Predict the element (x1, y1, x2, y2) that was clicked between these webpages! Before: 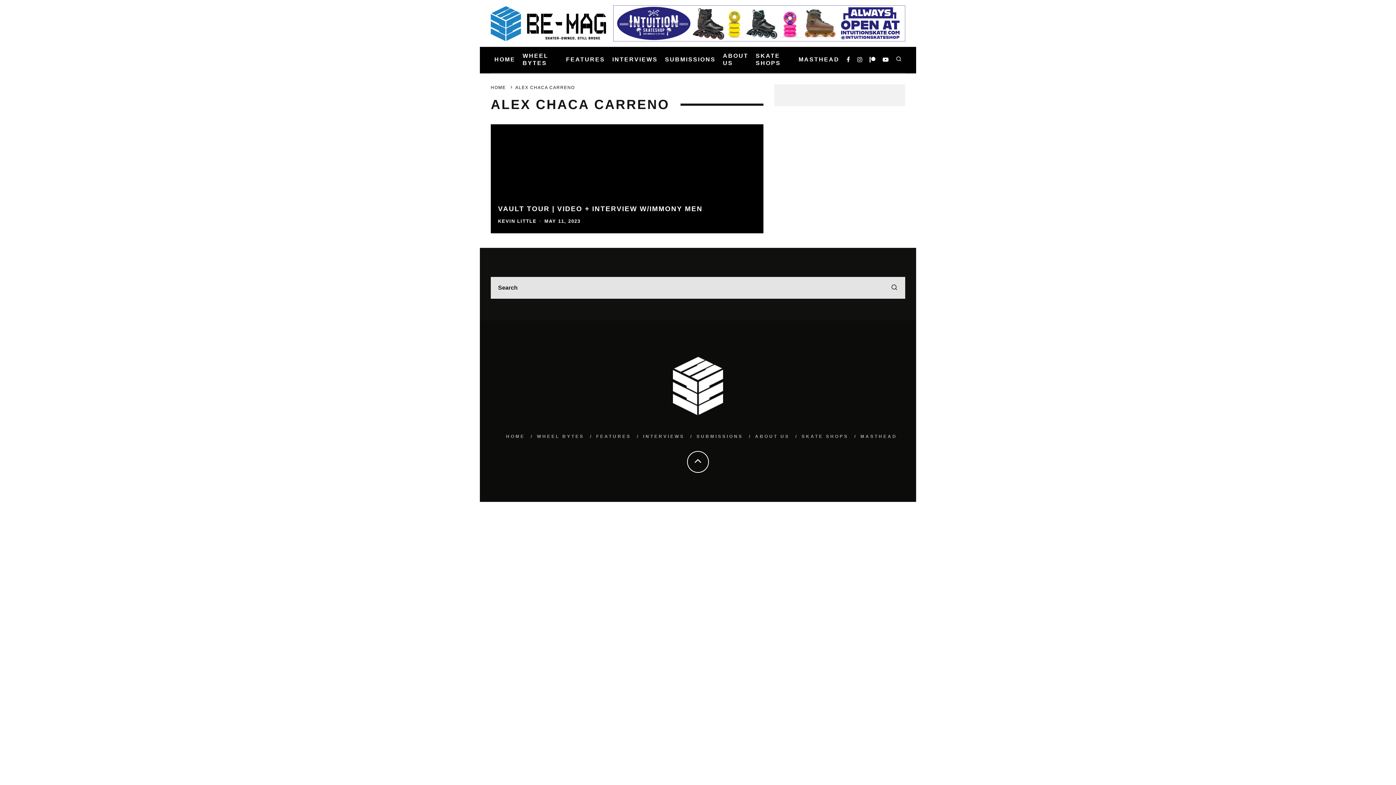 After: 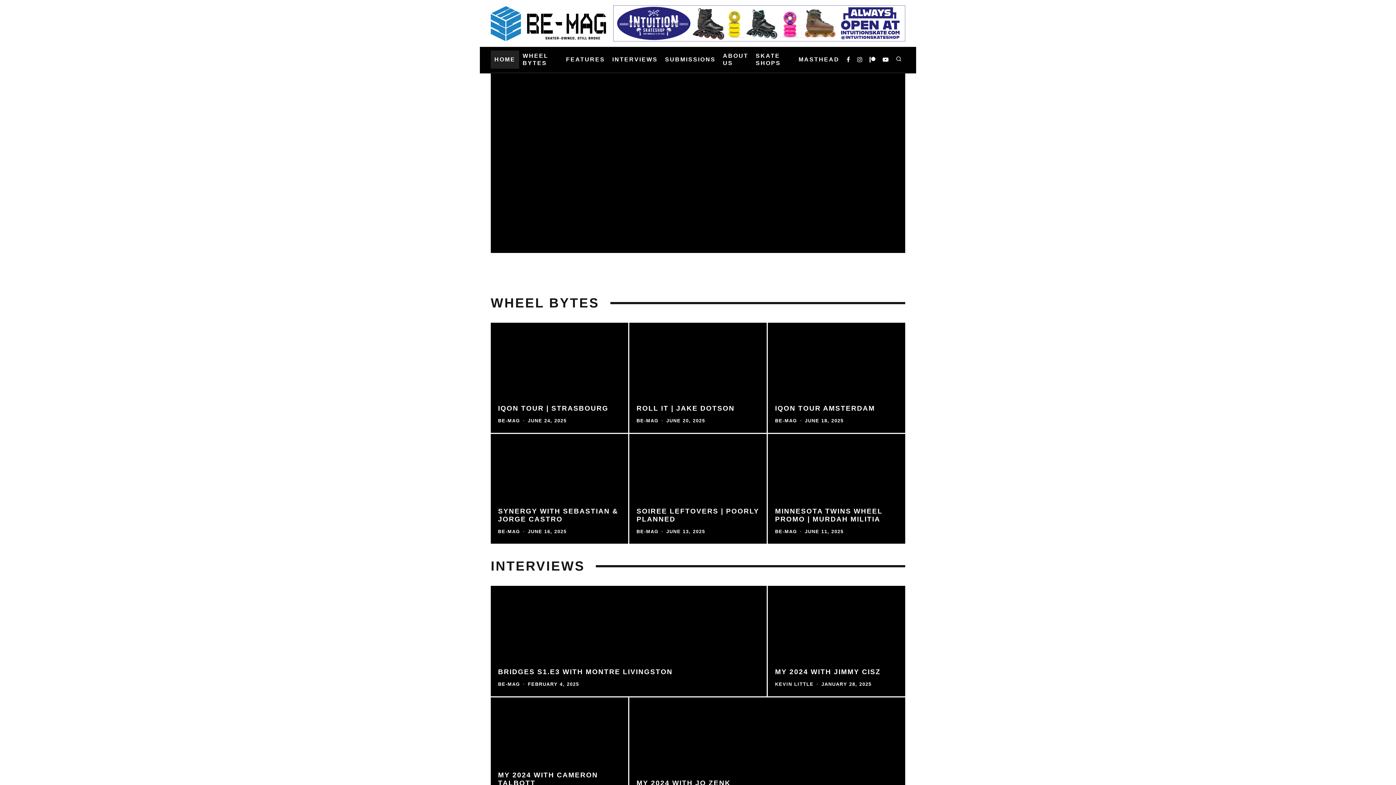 Action: bbox: (490, 6, 606, 40)